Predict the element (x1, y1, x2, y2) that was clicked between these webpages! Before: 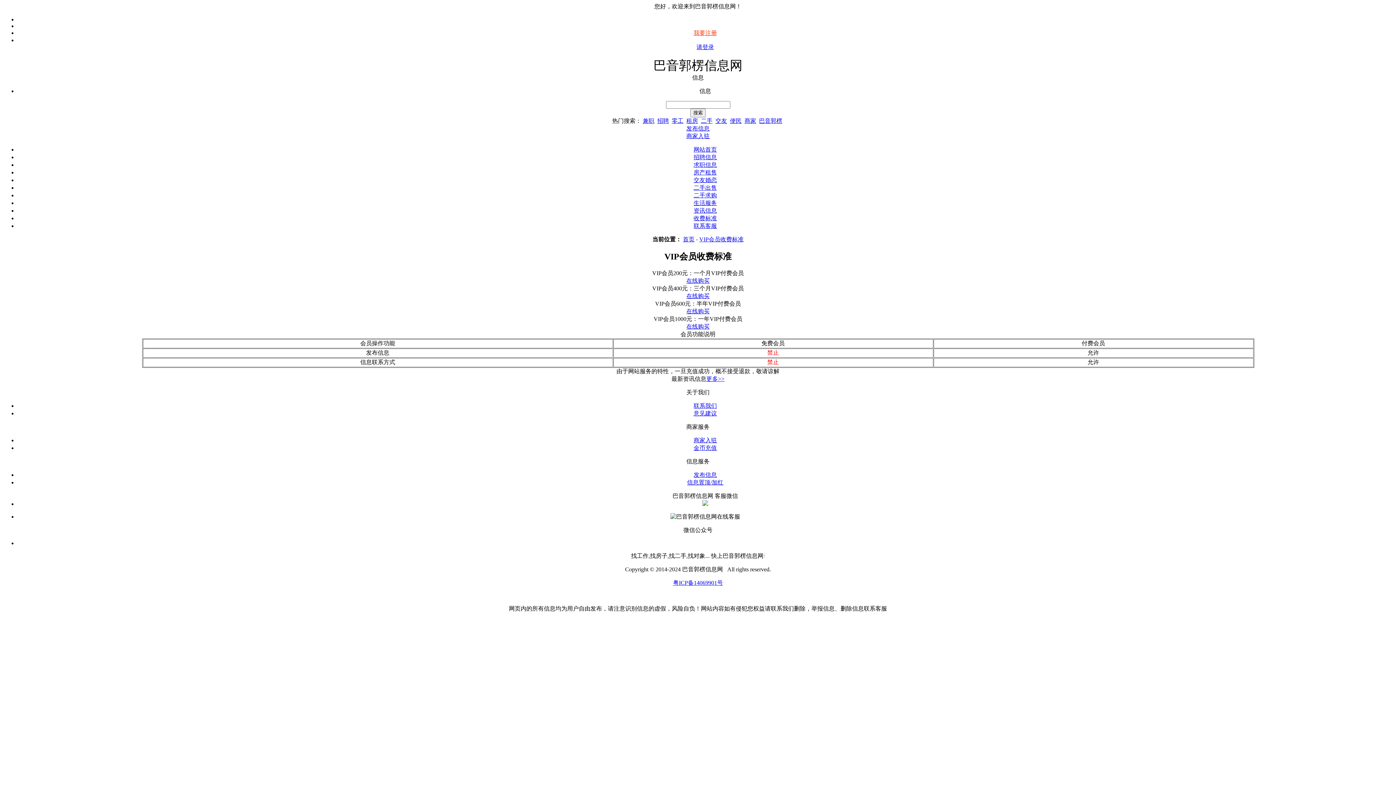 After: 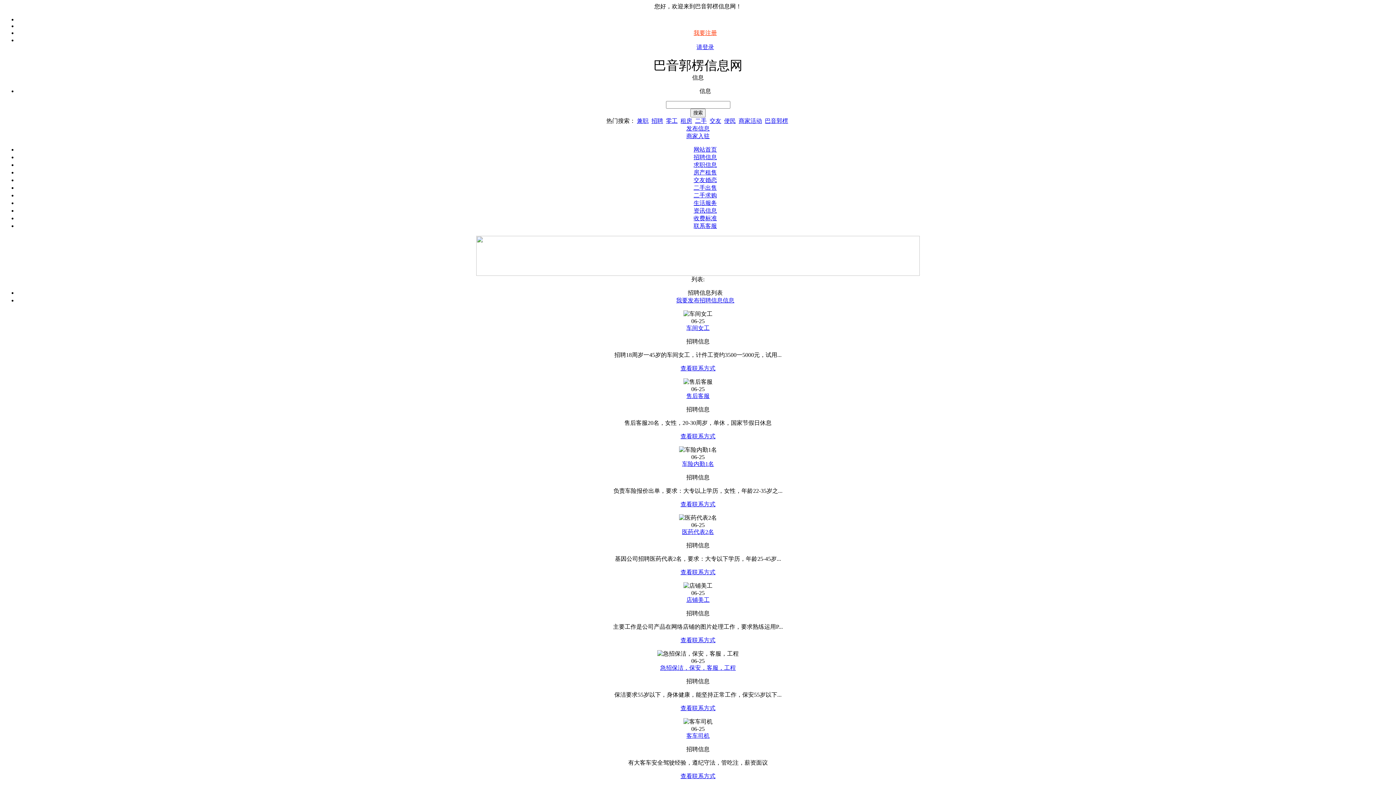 Action: bbox: (693, 154, 717, 160) label: 招聘信息